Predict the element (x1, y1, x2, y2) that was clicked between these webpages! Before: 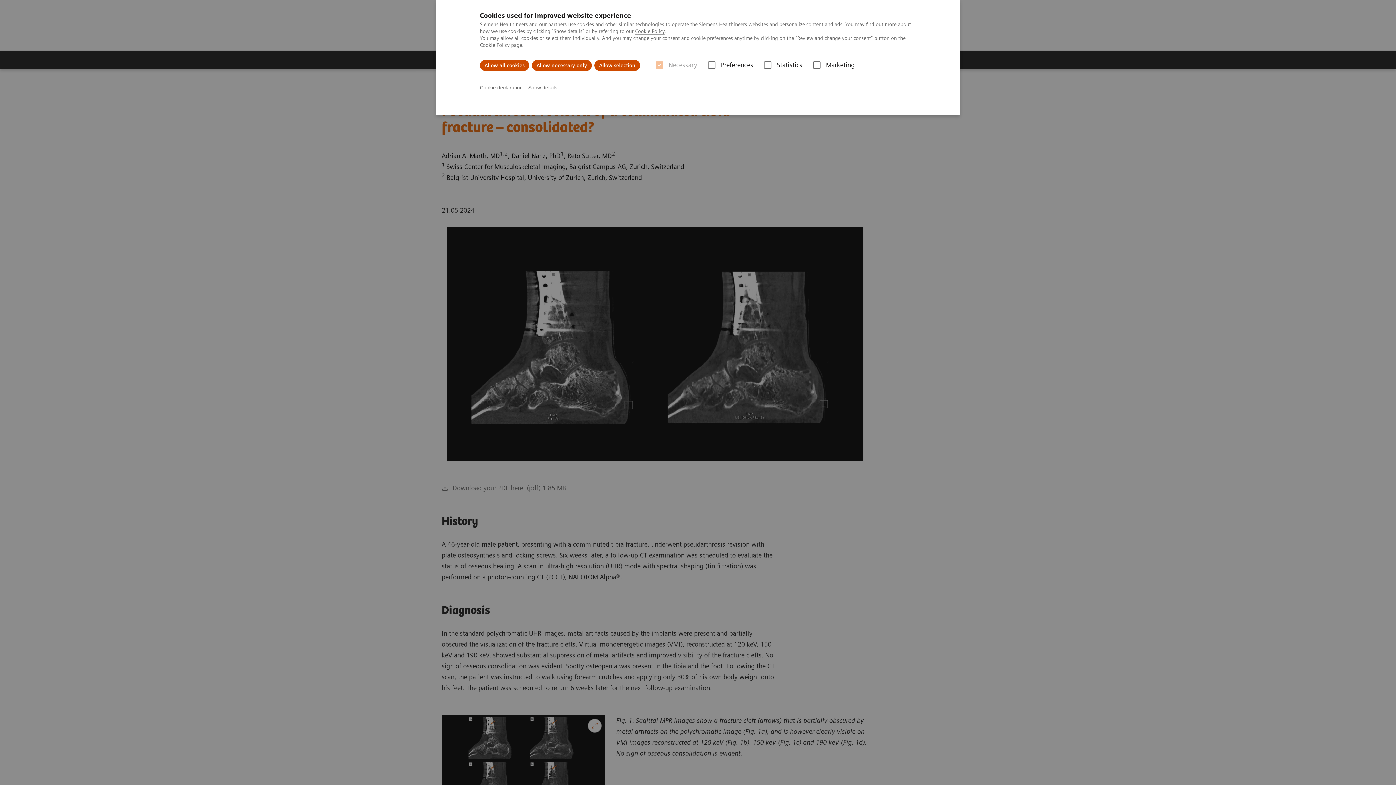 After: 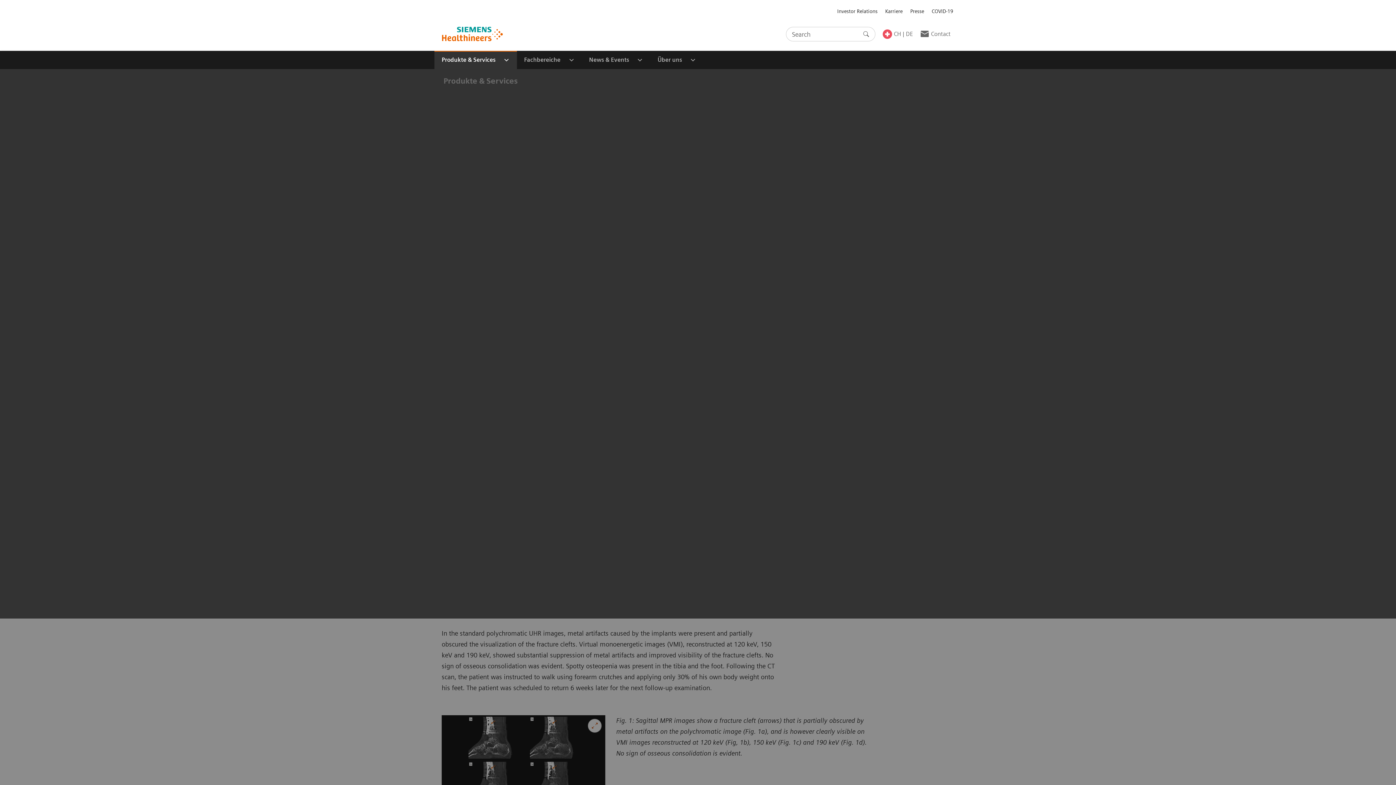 Action: label: Allow all cookies bbox: (480, 60, 529, 70)